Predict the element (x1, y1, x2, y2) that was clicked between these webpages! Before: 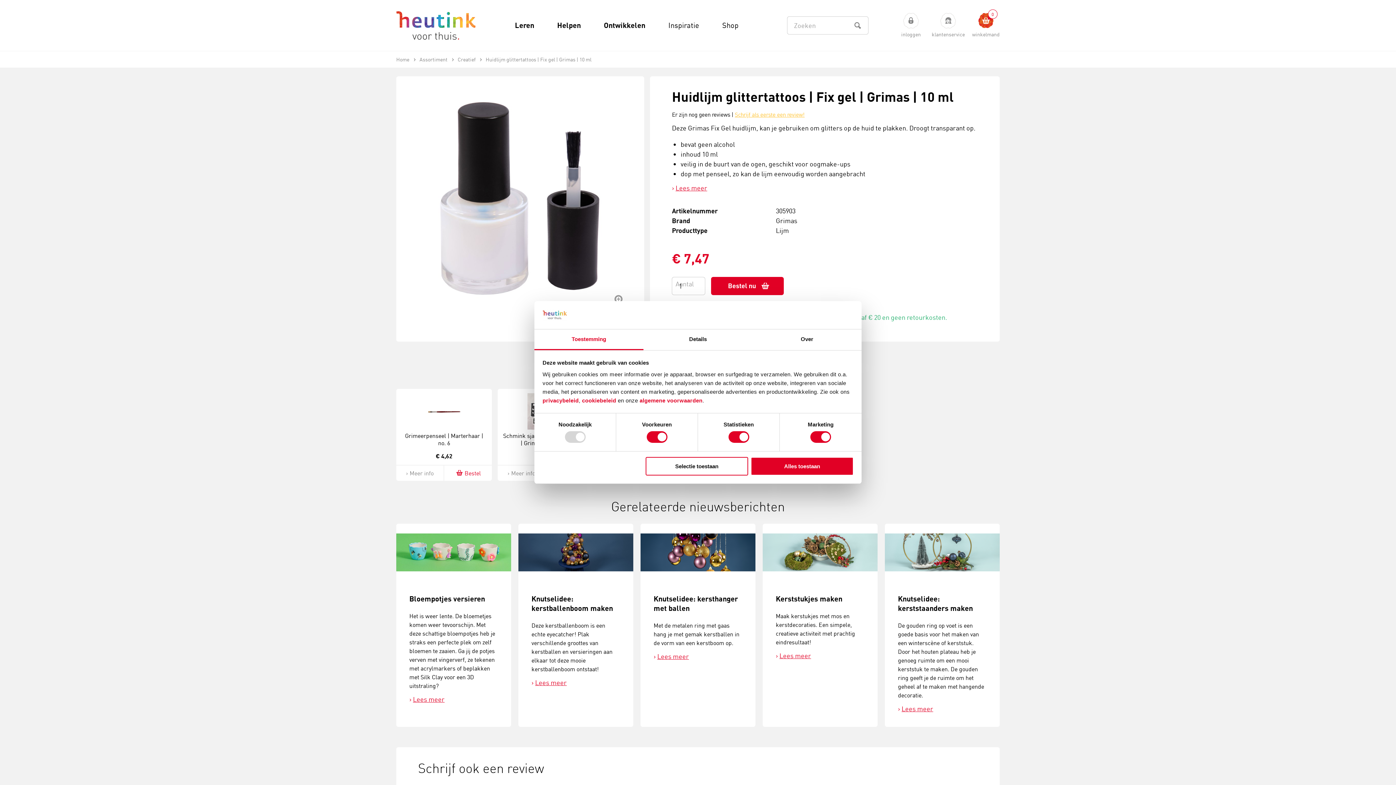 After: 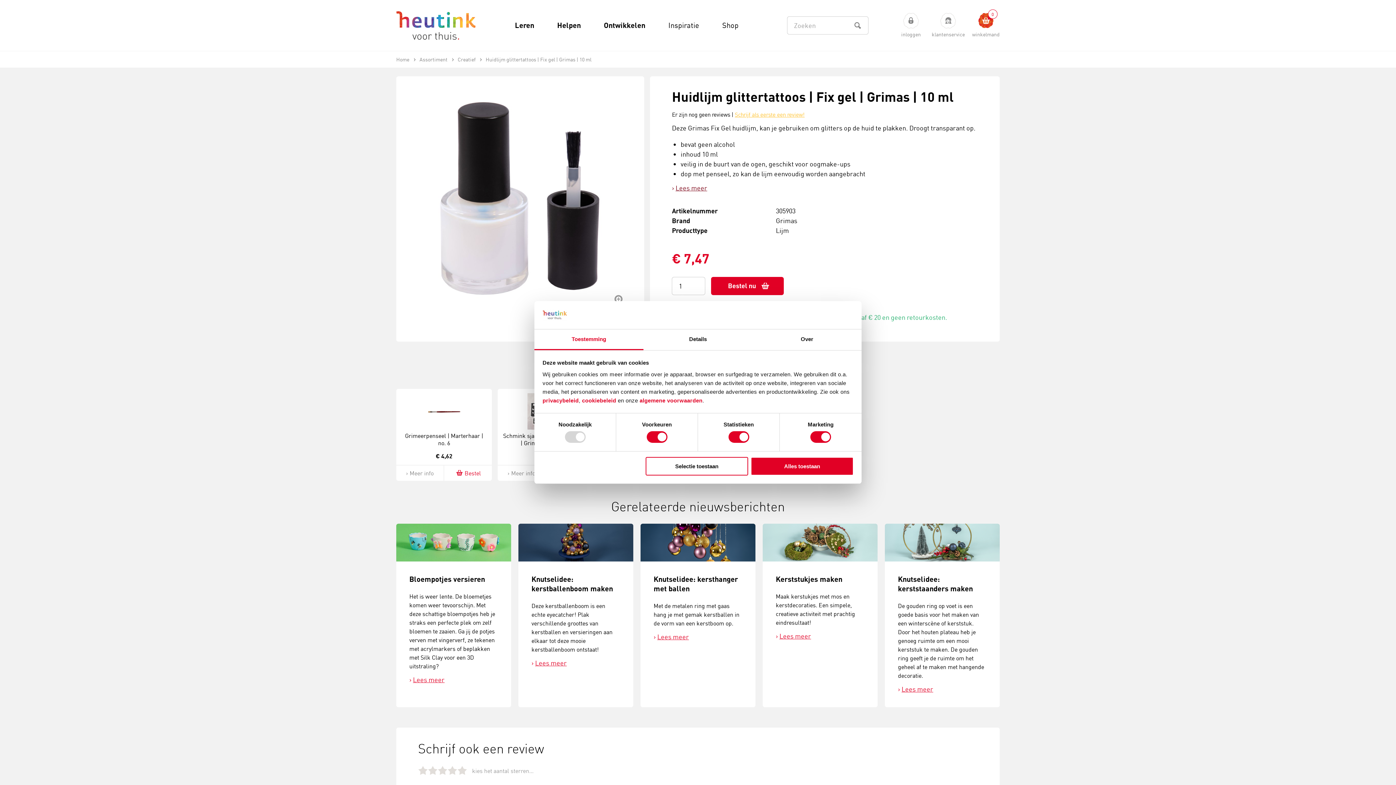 Action: bbox: (675, 183, 707, 193) label: Lees meer